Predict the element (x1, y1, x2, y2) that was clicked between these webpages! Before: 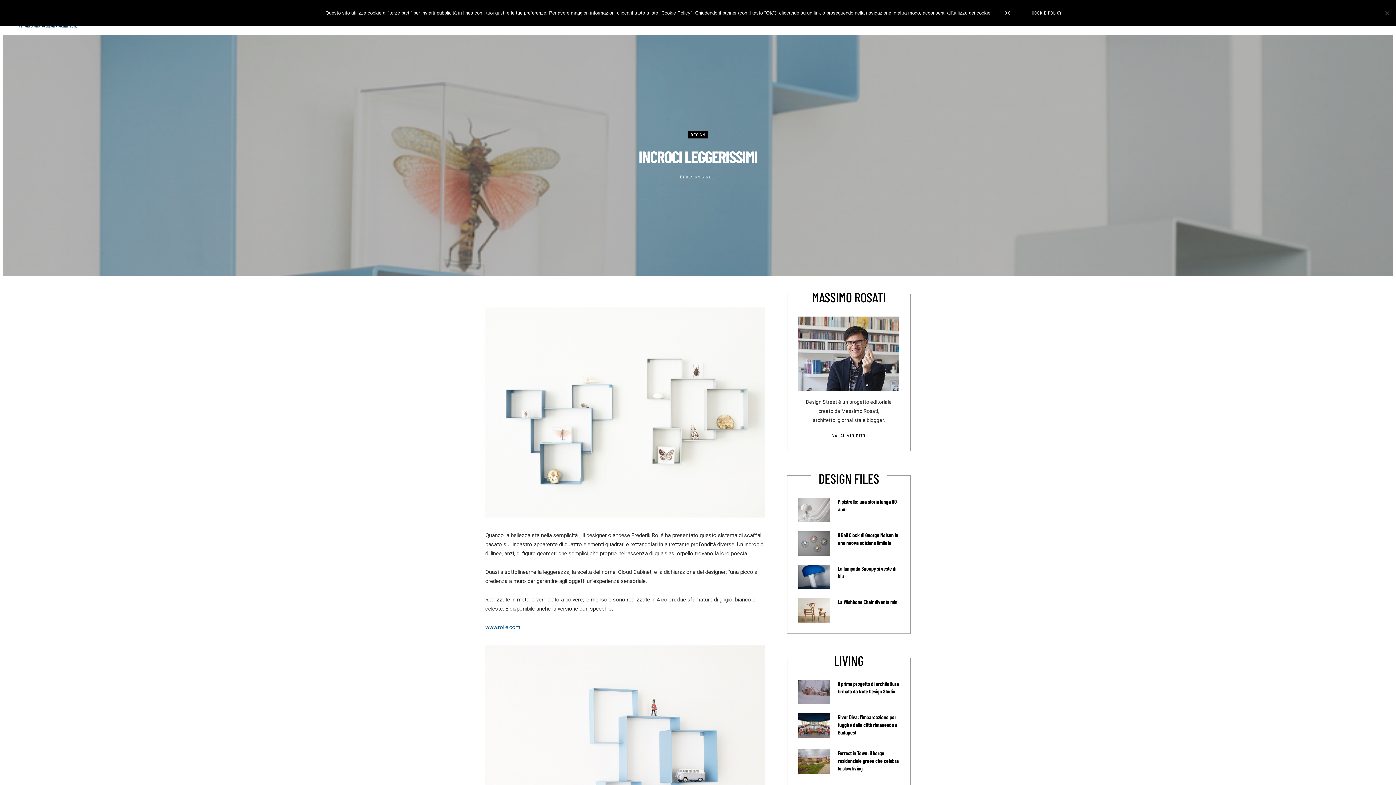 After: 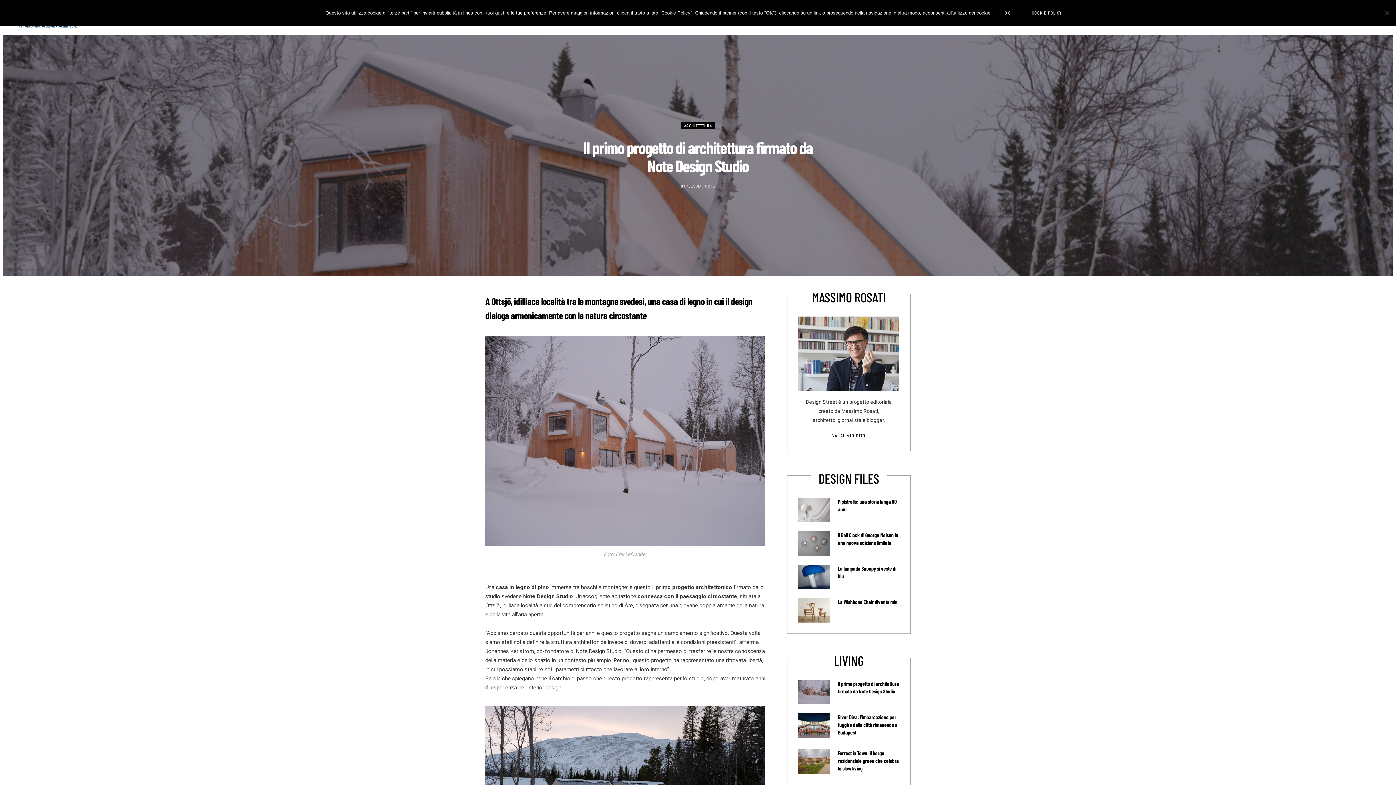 Action: bbox: (798, 680, 830, 704)